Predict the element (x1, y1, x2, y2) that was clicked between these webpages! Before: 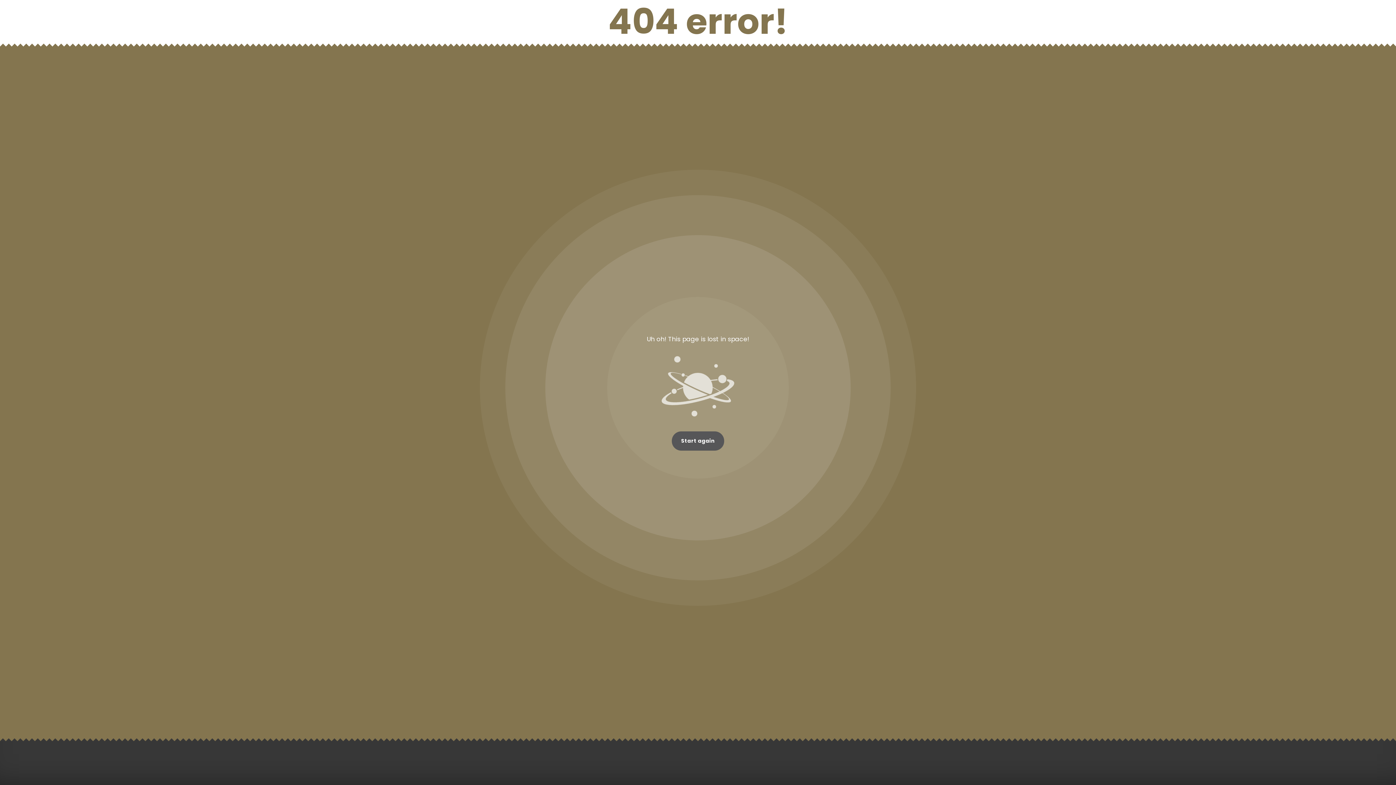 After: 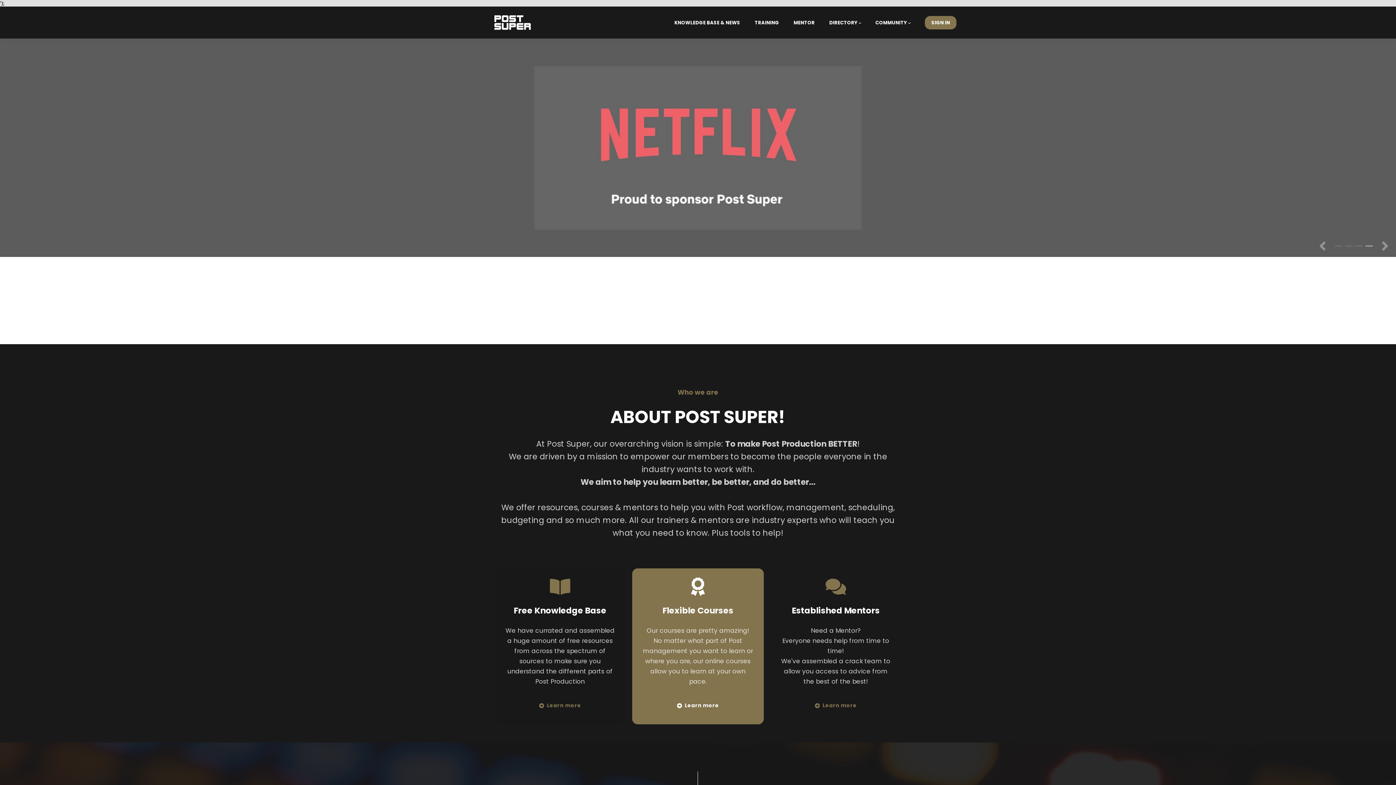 Action: label: Start again bbox: (671, 431, 724, 450)